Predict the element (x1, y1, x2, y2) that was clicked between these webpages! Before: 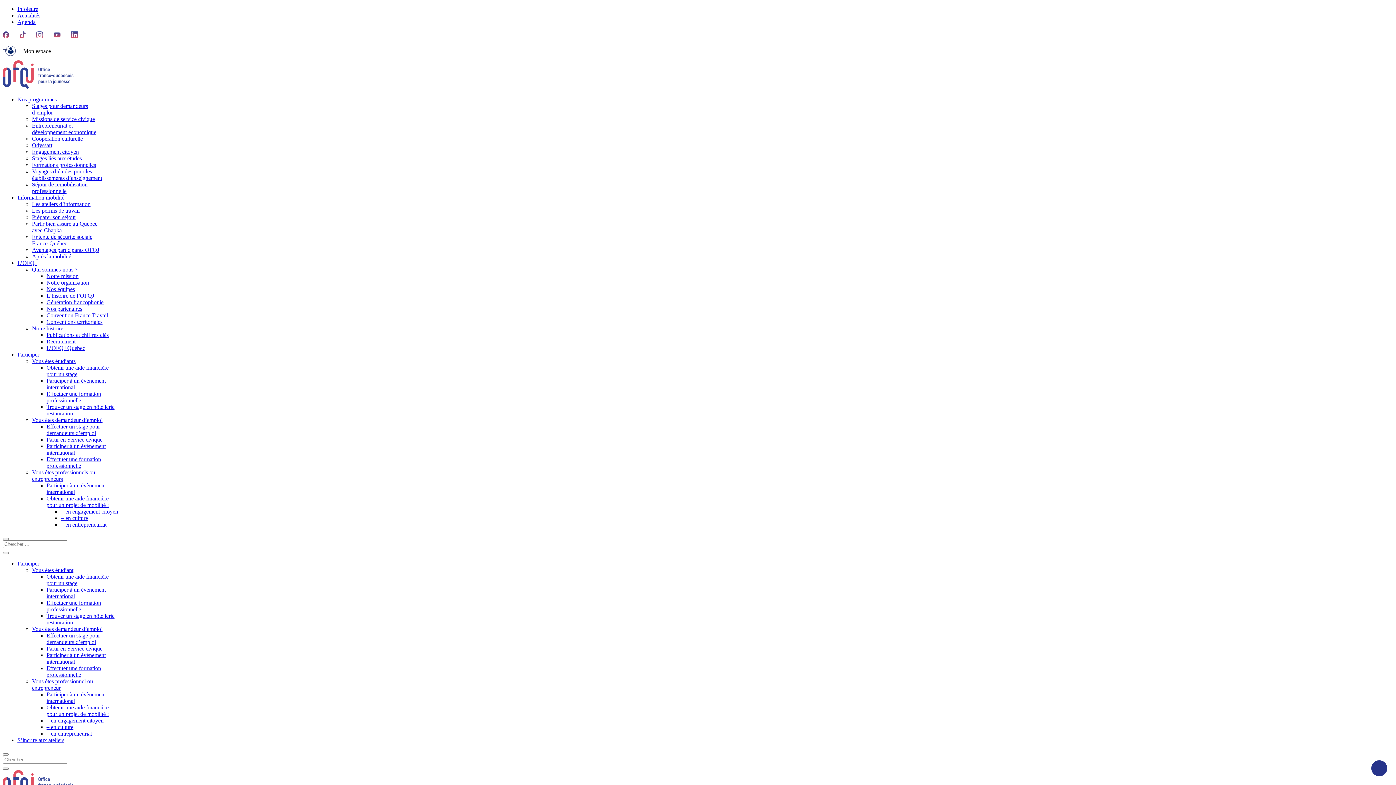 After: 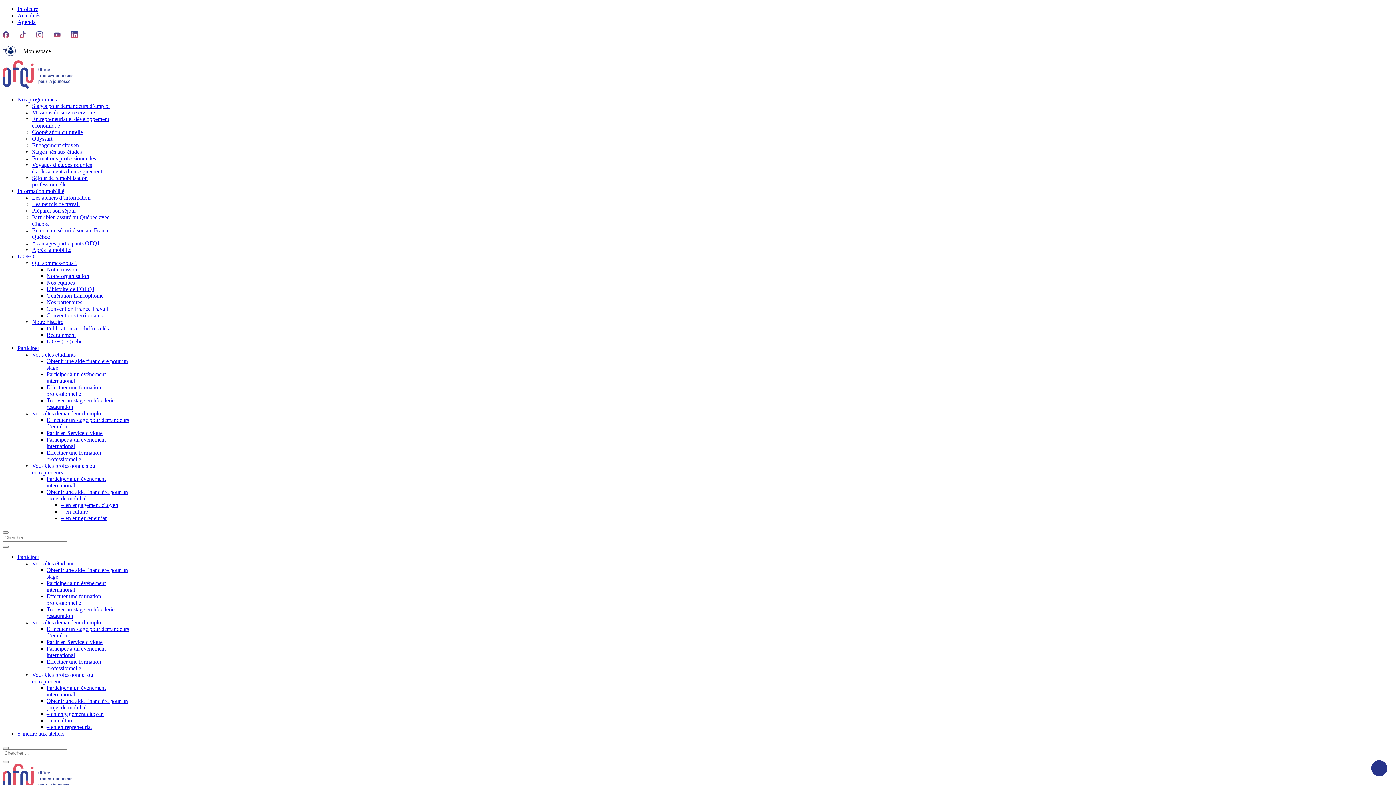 Action: bbox: (46, 332, 108, 338) label: Publications et chiffres clés